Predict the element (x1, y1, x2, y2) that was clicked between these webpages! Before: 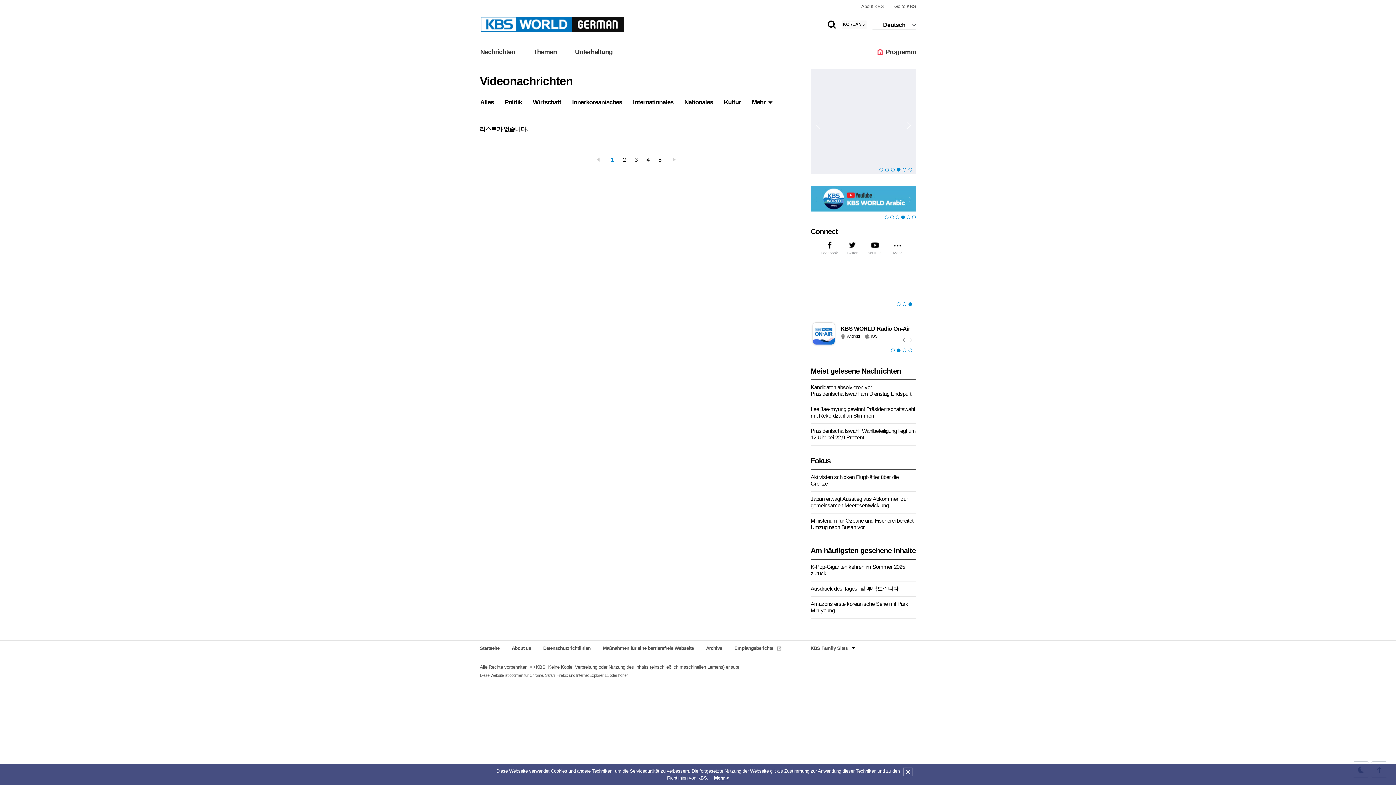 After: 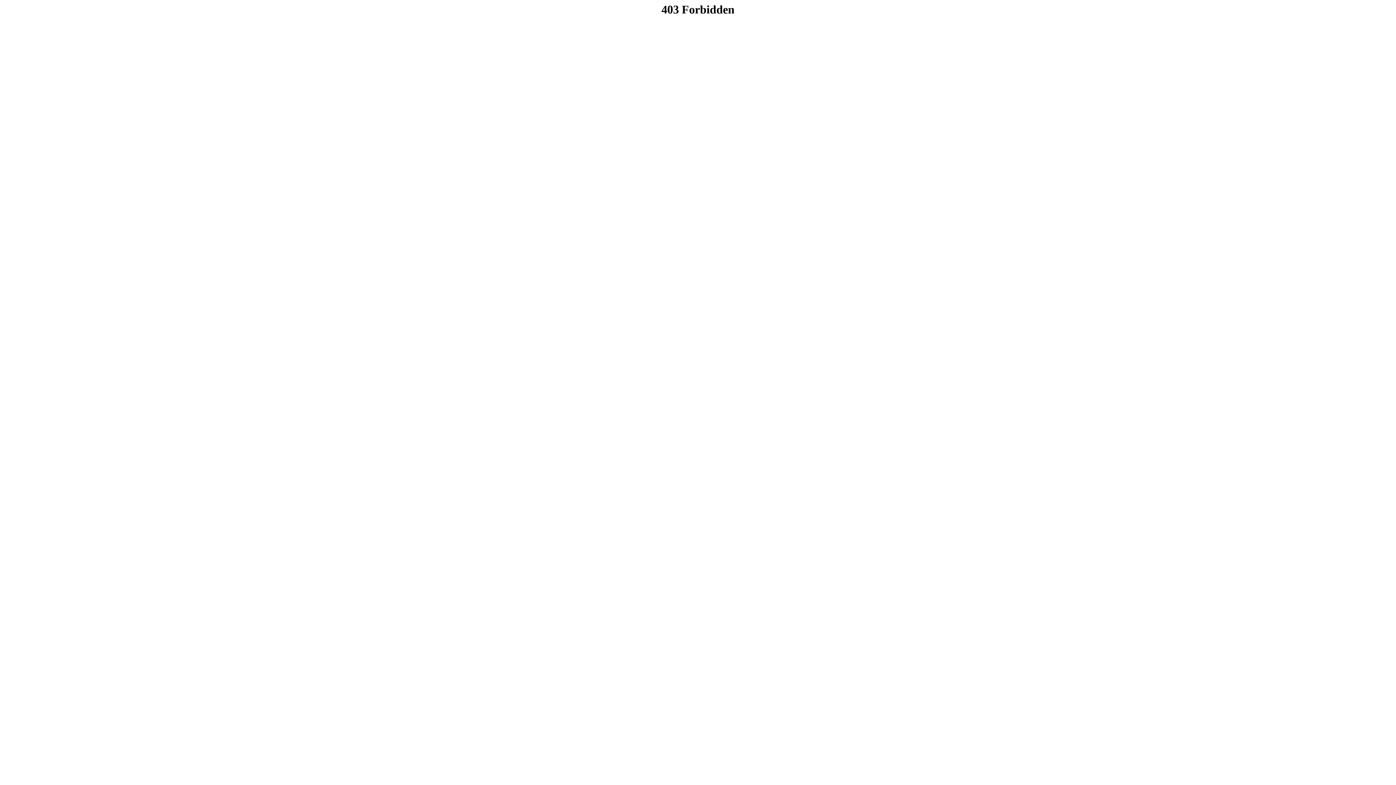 Action: bbox: (543, 645, 590, 651) label: Datenschutzrichtlinien